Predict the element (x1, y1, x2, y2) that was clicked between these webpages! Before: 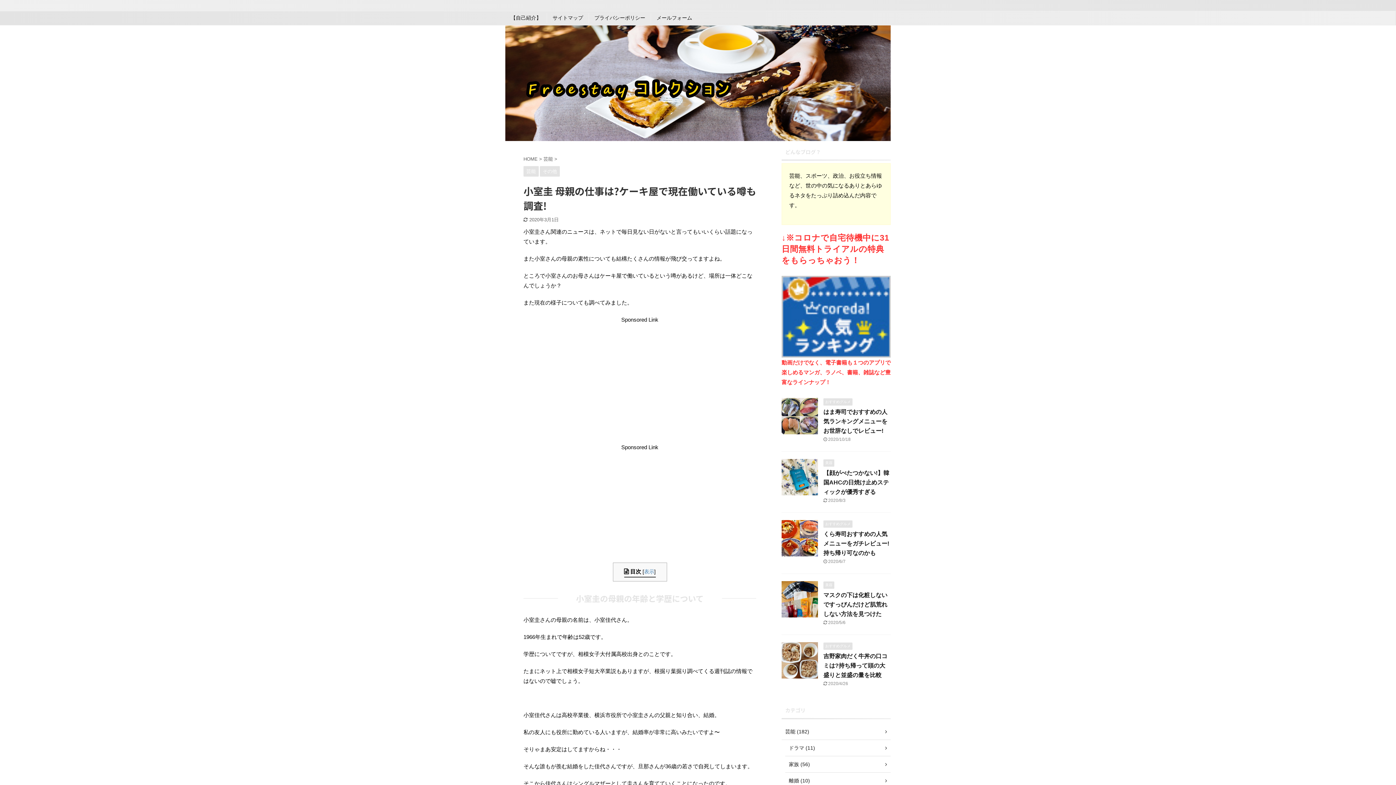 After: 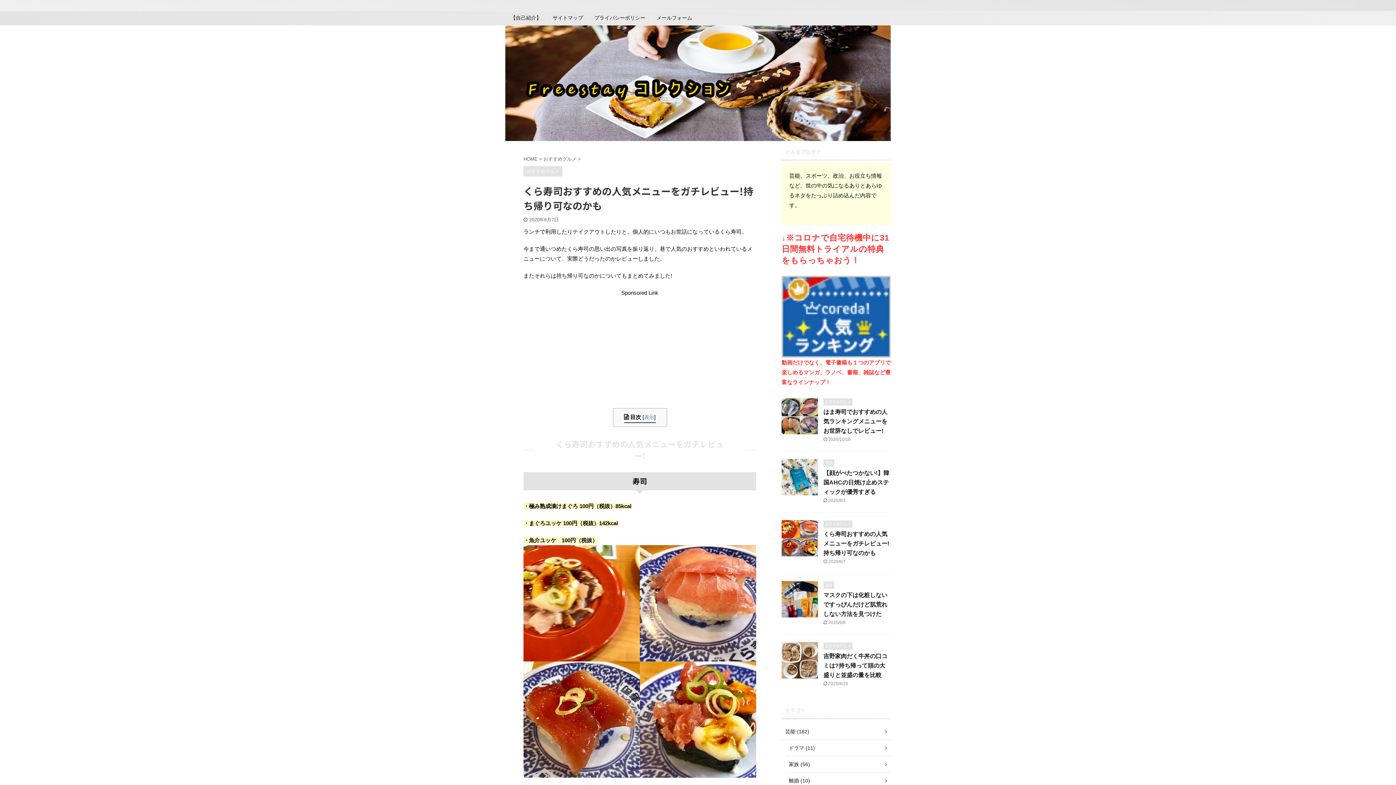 Action: bbox: (781, 550, 818, 556)